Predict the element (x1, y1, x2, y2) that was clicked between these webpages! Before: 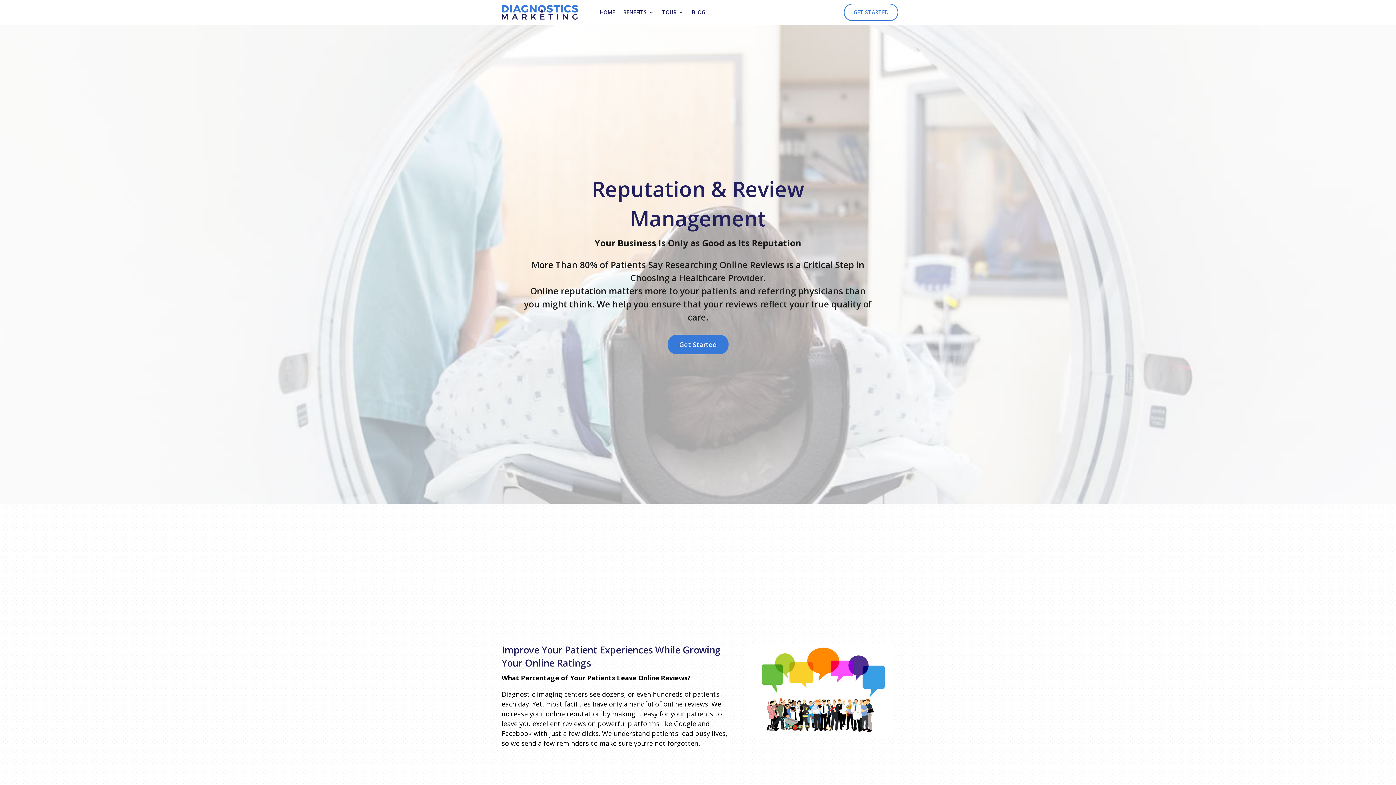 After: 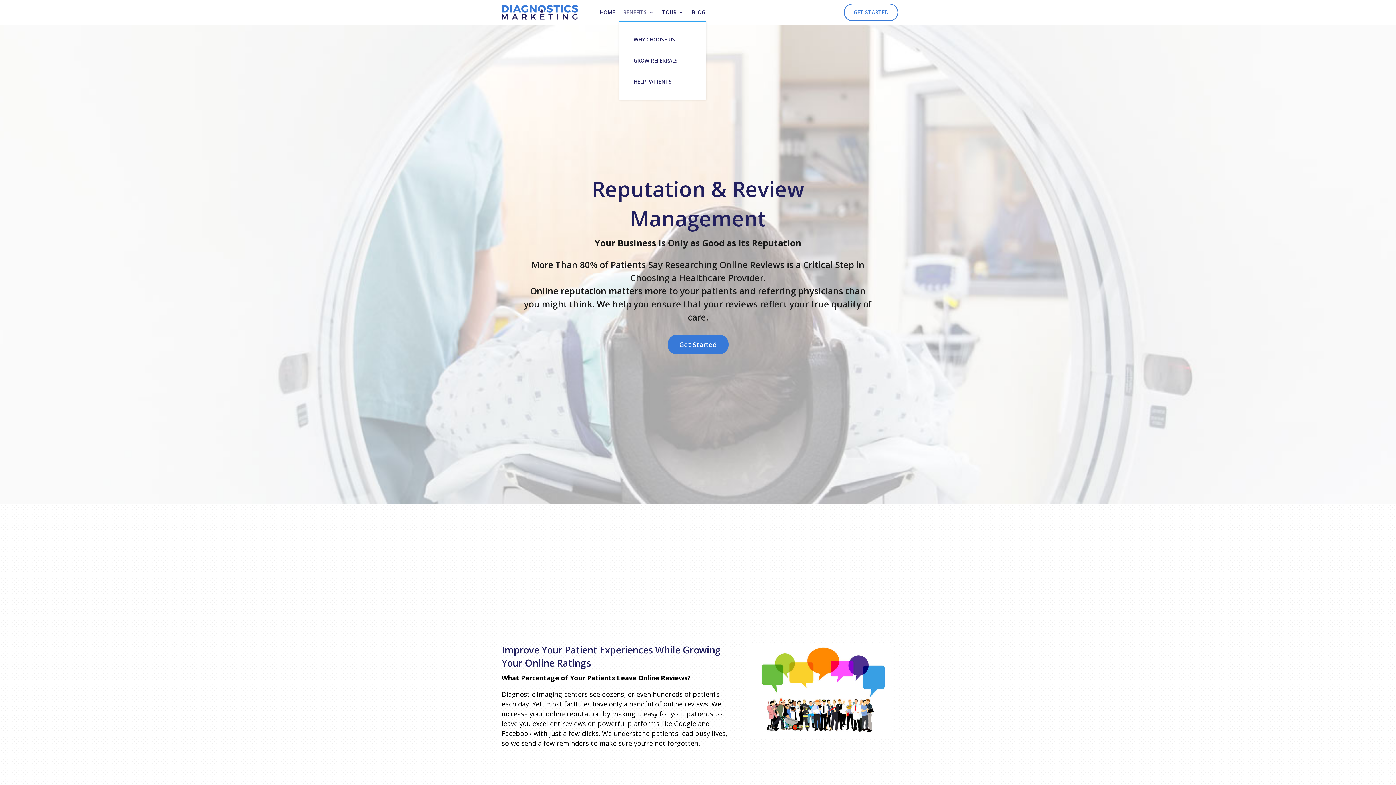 Action: label: BENEFITS bbox: (623, 3, 654, 21)